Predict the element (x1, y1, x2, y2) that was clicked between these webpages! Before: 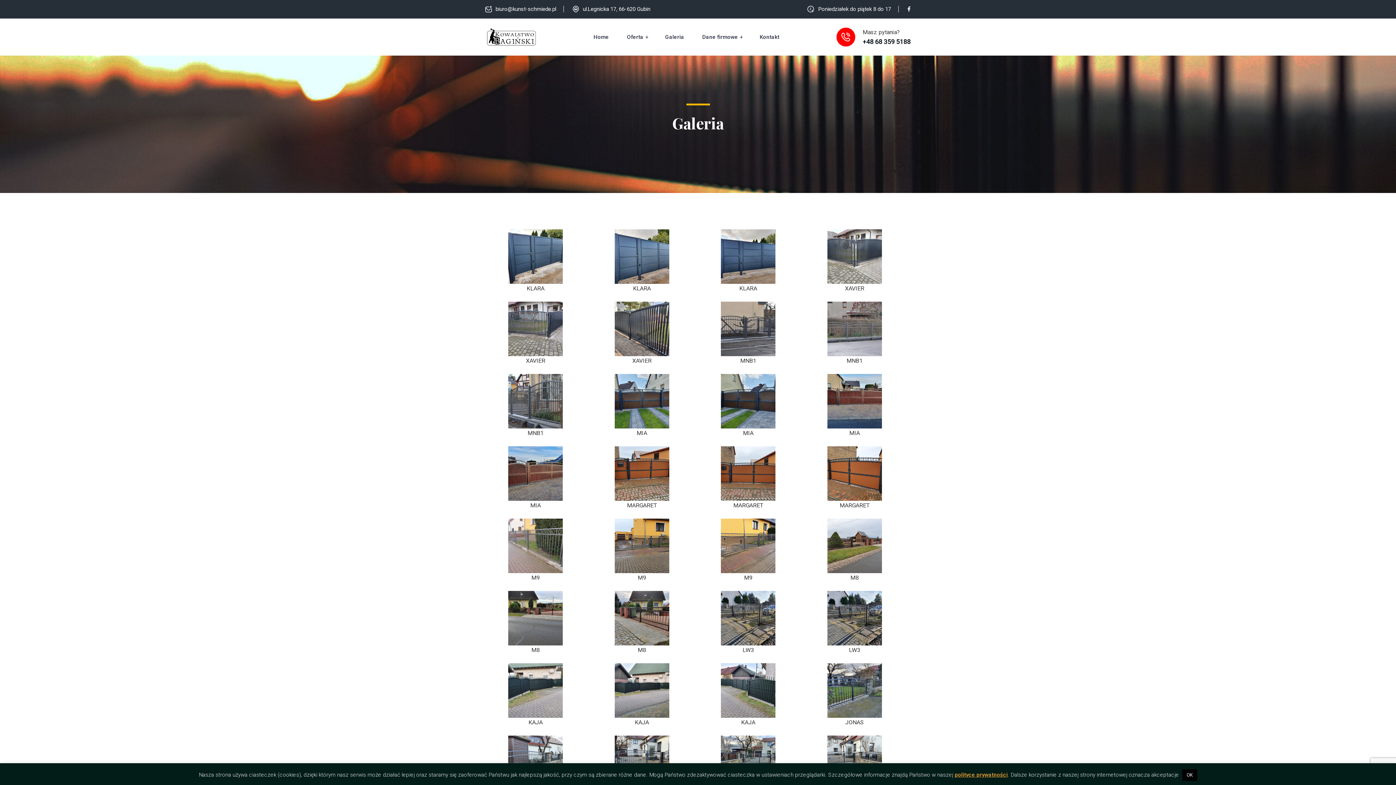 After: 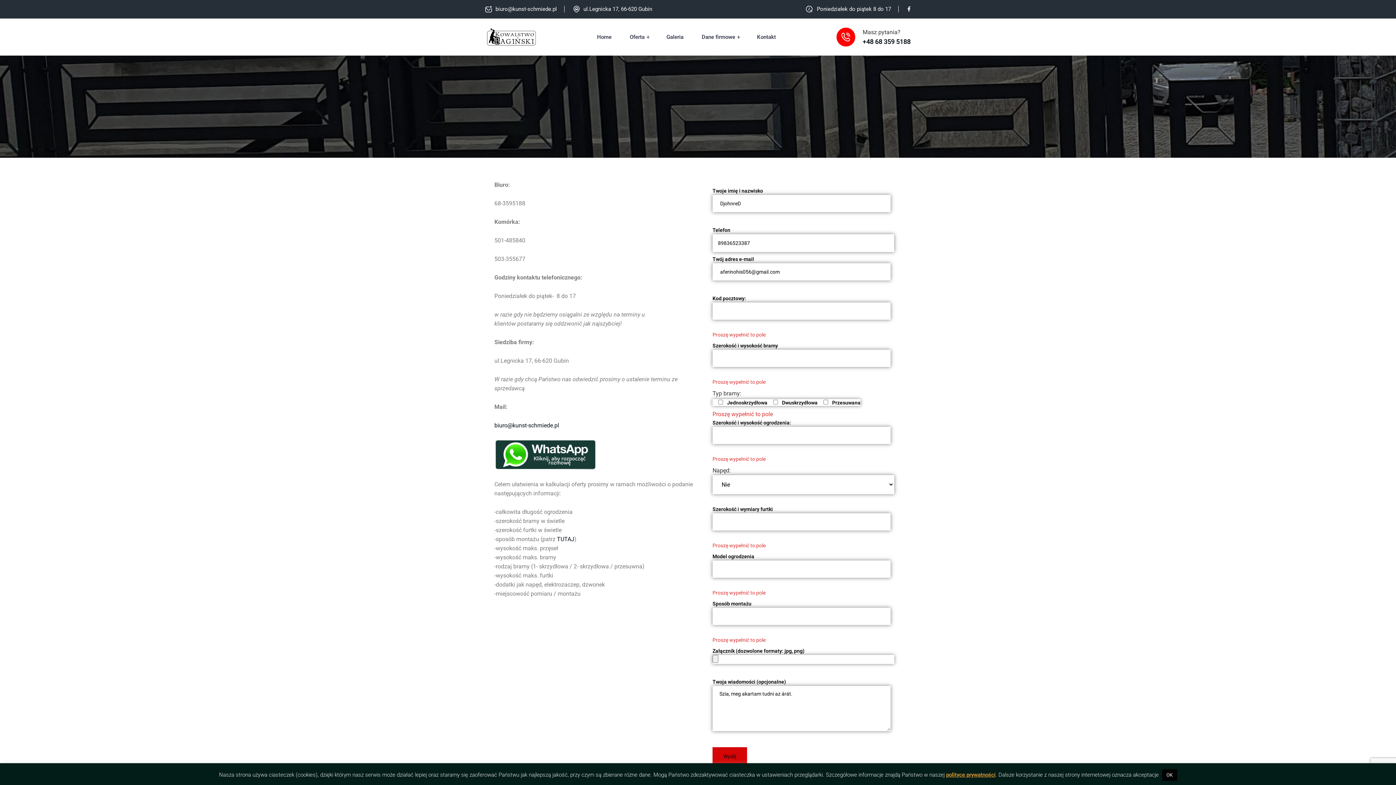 Action: label: Kontakt bbox: (753, 33, 786, 40)